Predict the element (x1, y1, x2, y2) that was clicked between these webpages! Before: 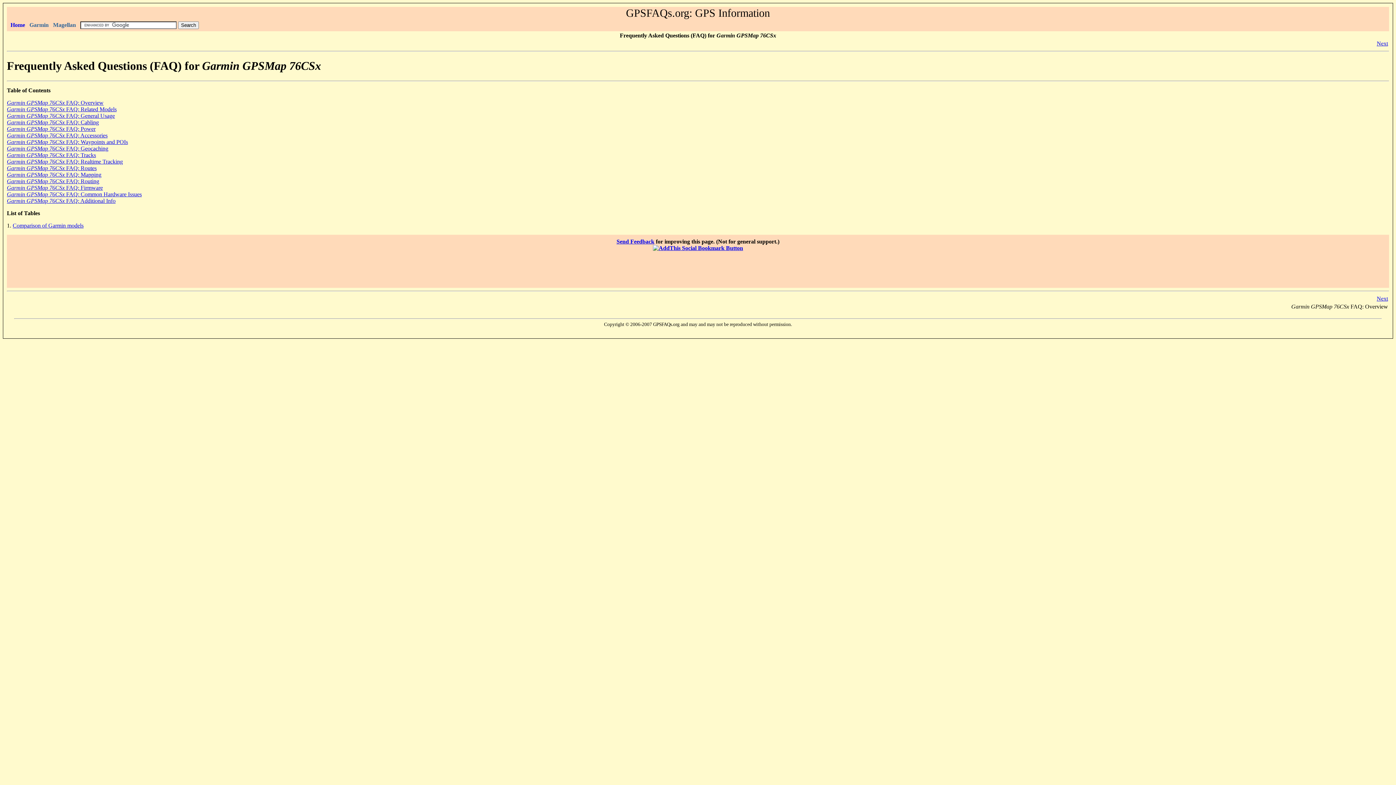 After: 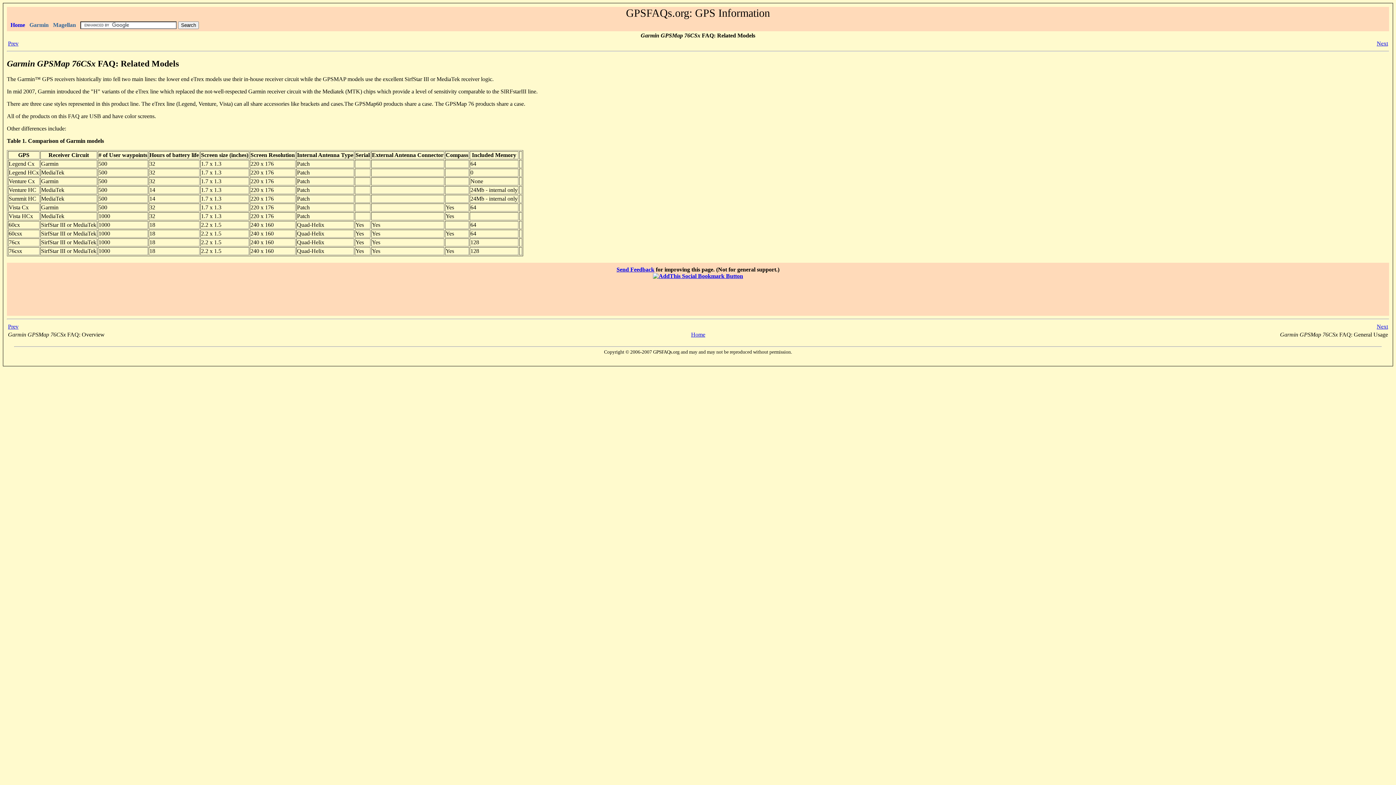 Action: label: Garmin GPSMap 76CSx FAQ: Related Models bbox: (6, 106, 116, 112)